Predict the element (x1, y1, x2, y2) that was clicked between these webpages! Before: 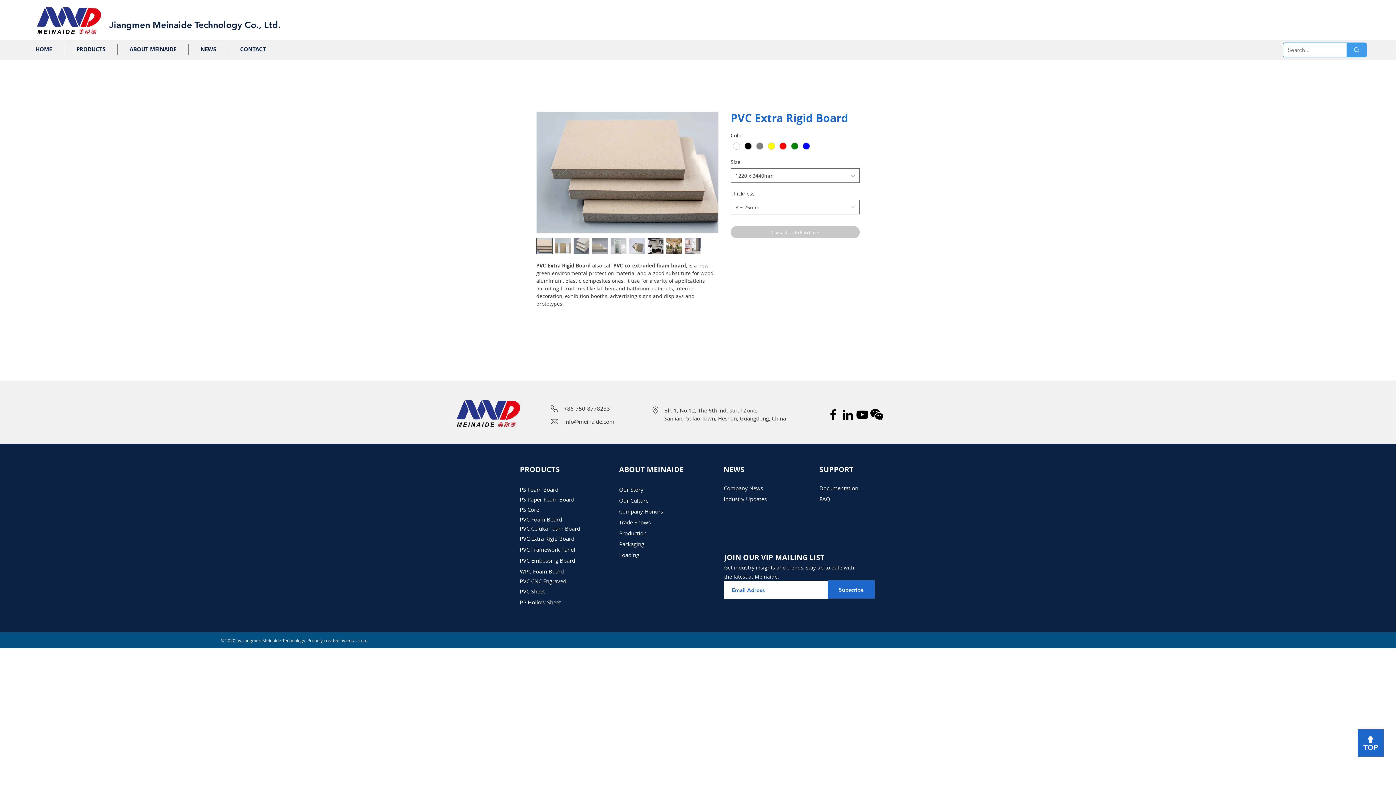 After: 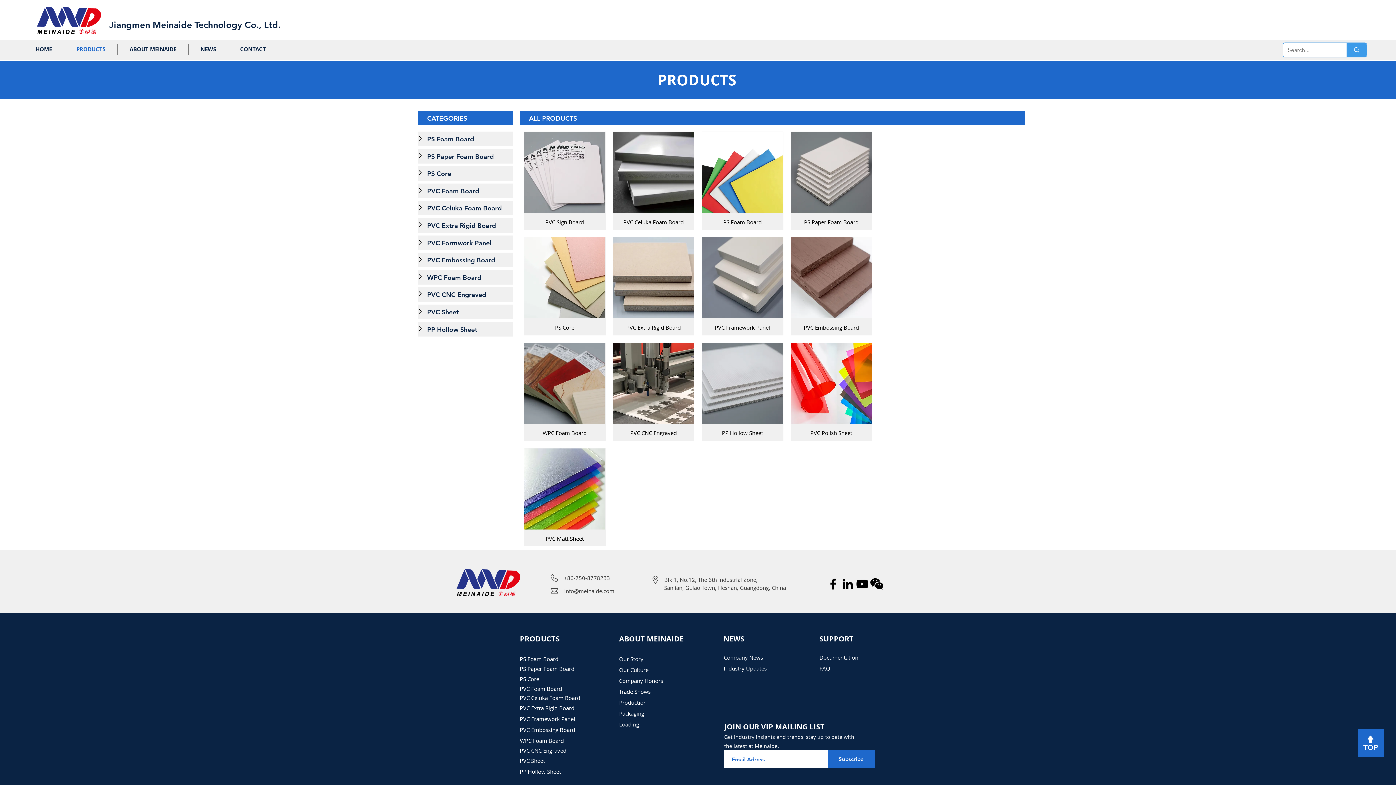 Action: bbox: (64, 43, 117, 55) label: PRODUCTS